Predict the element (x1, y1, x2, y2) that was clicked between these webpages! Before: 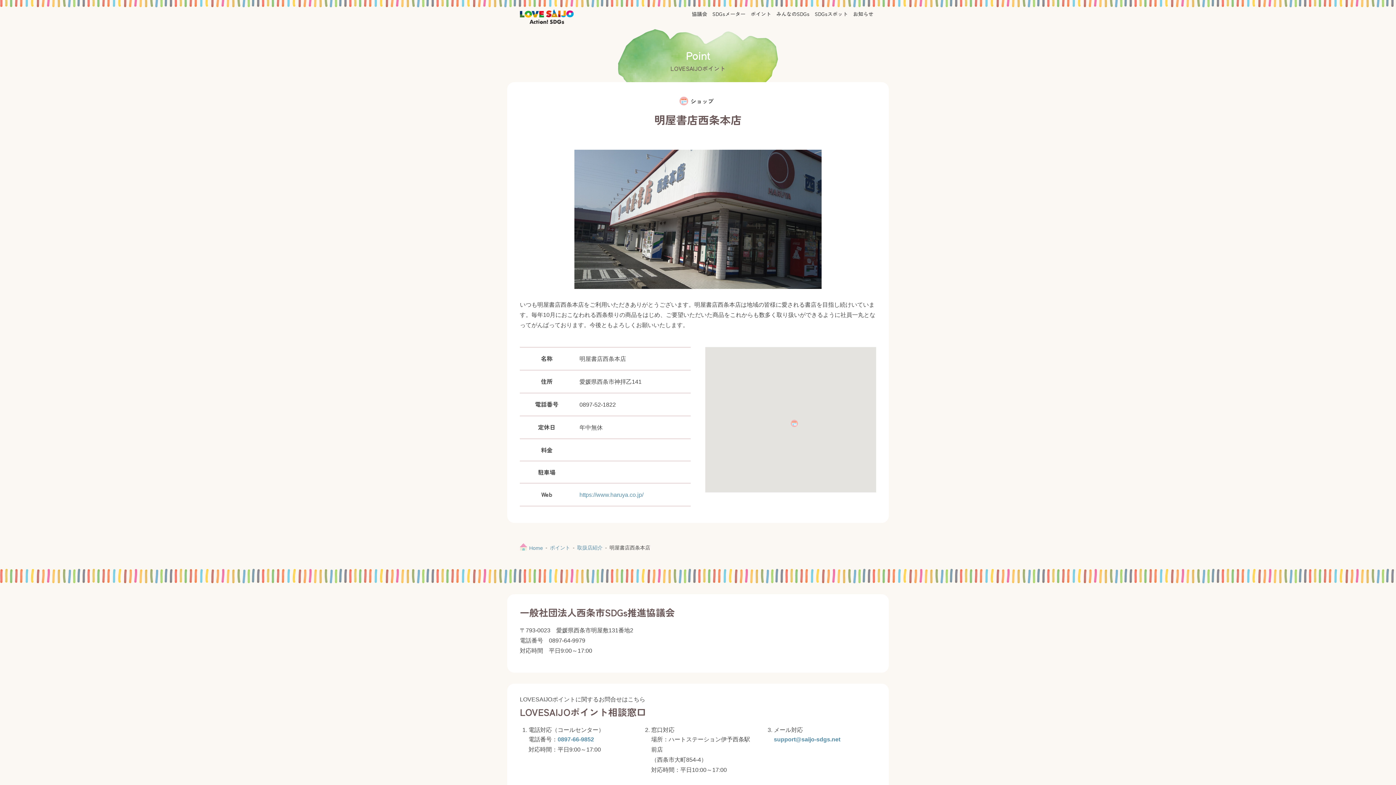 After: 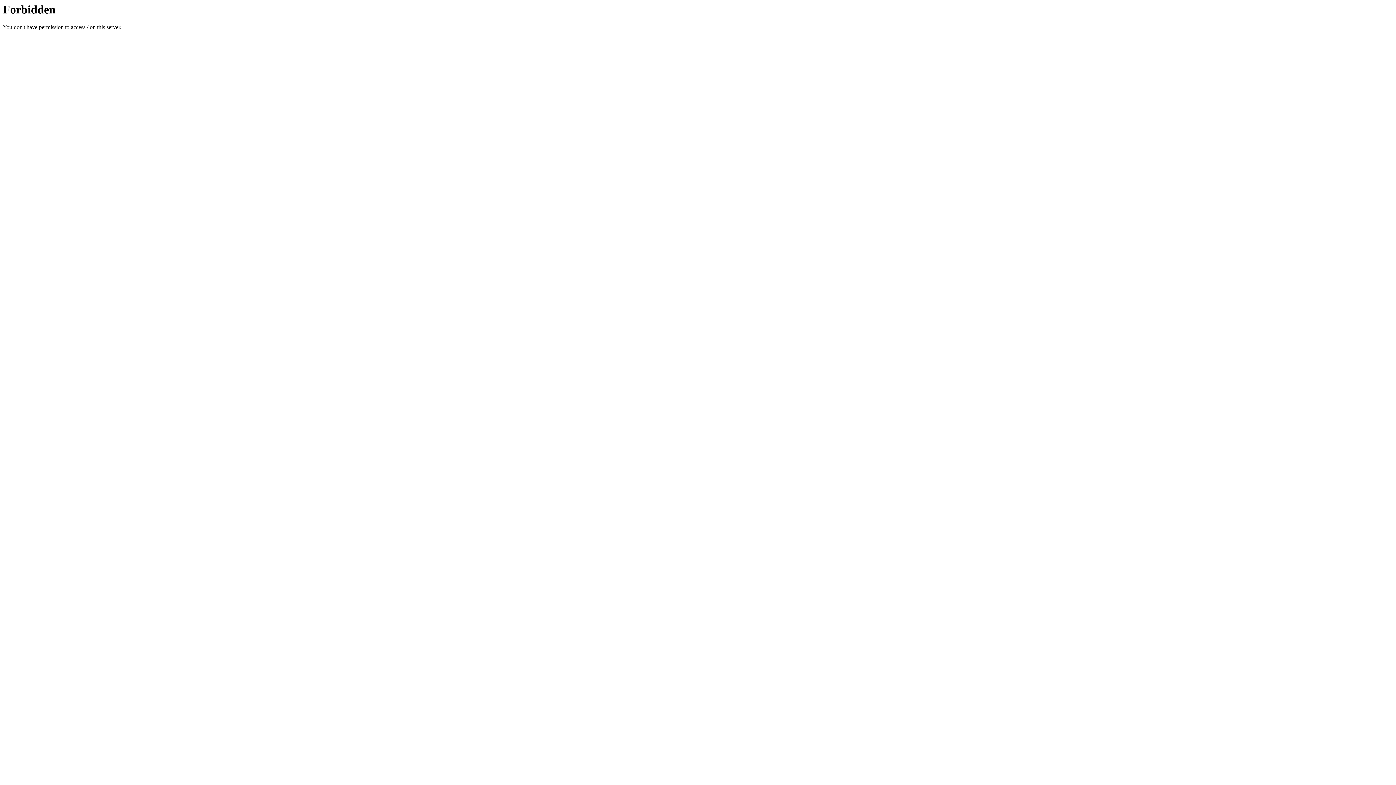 Action: label: https://www.haruya.co.jp/ bbox: (579, 492, 643, 498)